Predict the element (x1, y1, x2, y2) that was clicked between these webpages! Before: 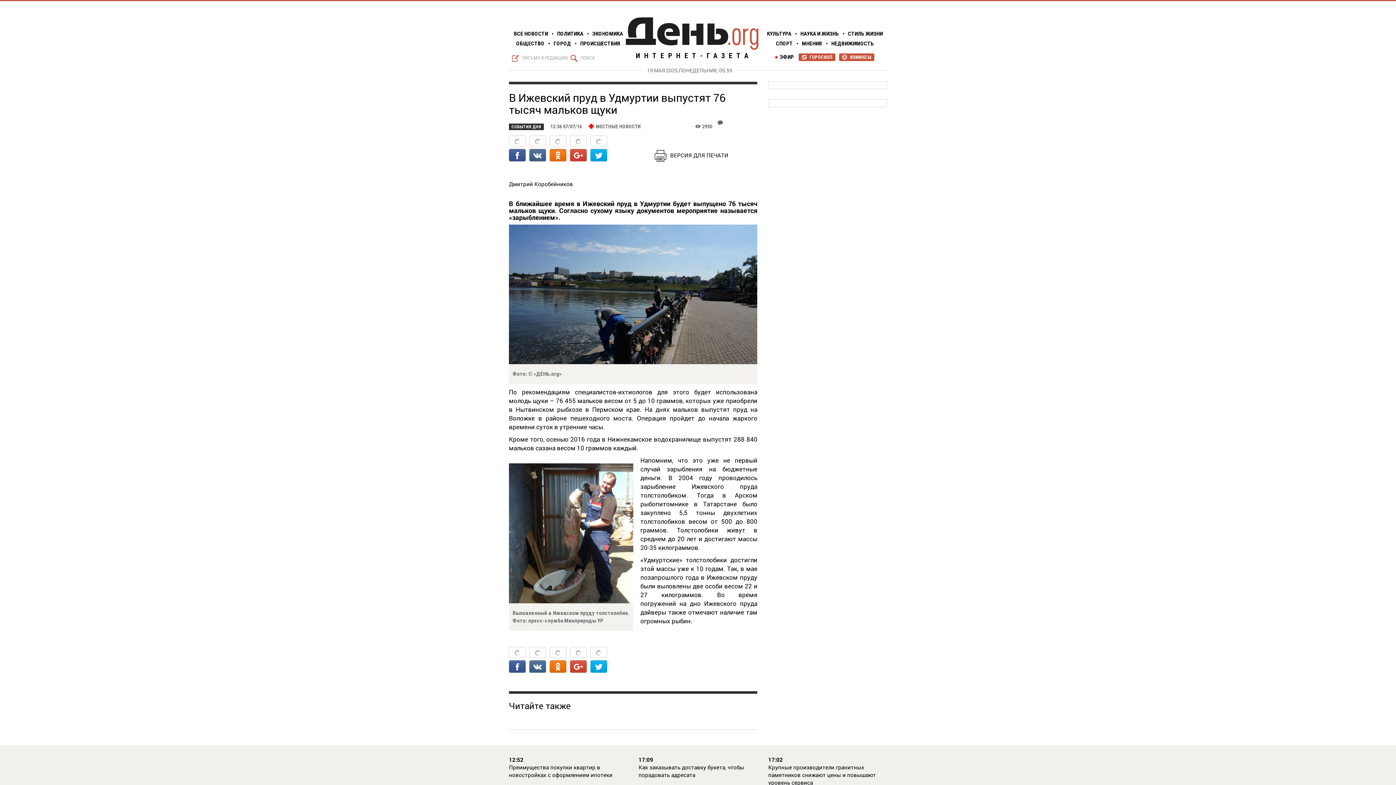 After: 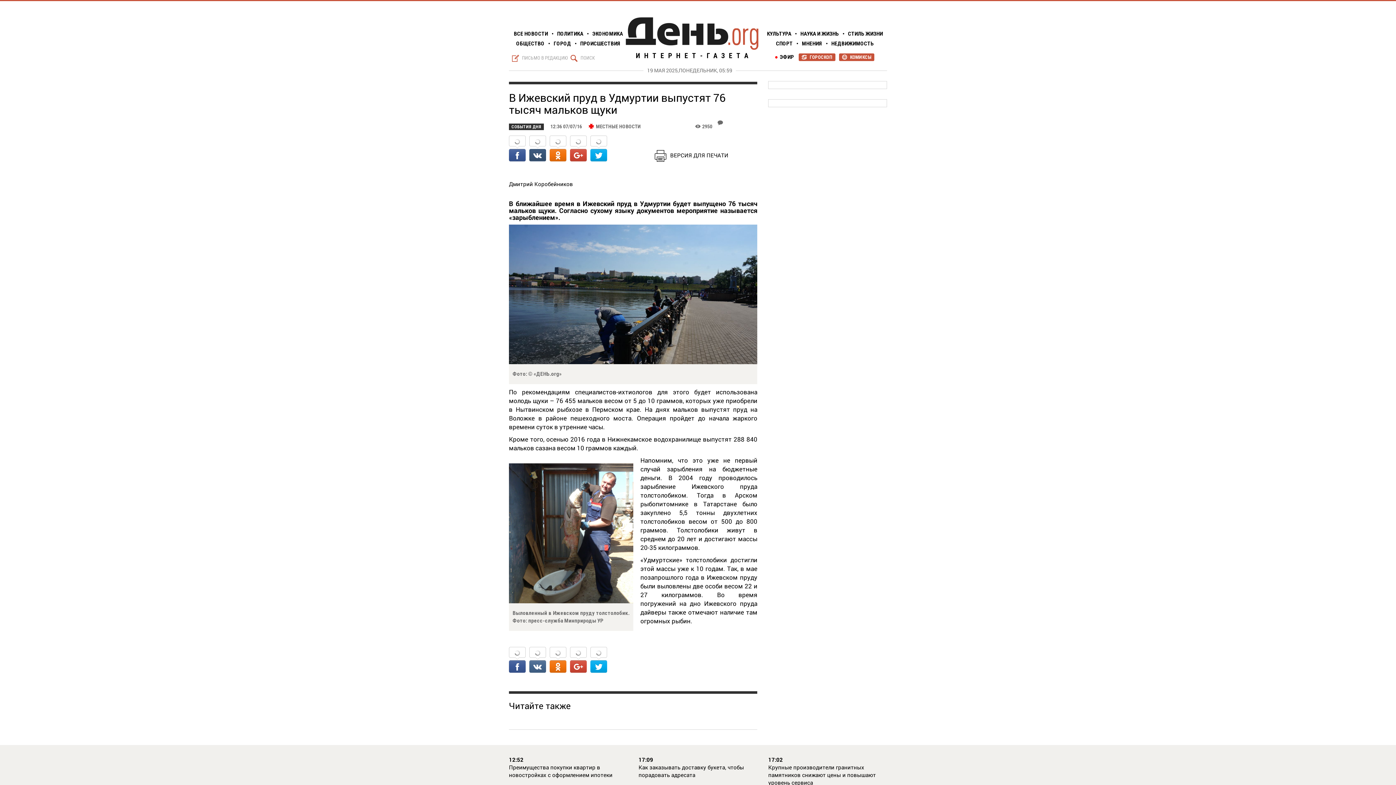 Action: bbox: (529, 135, 546, 163)